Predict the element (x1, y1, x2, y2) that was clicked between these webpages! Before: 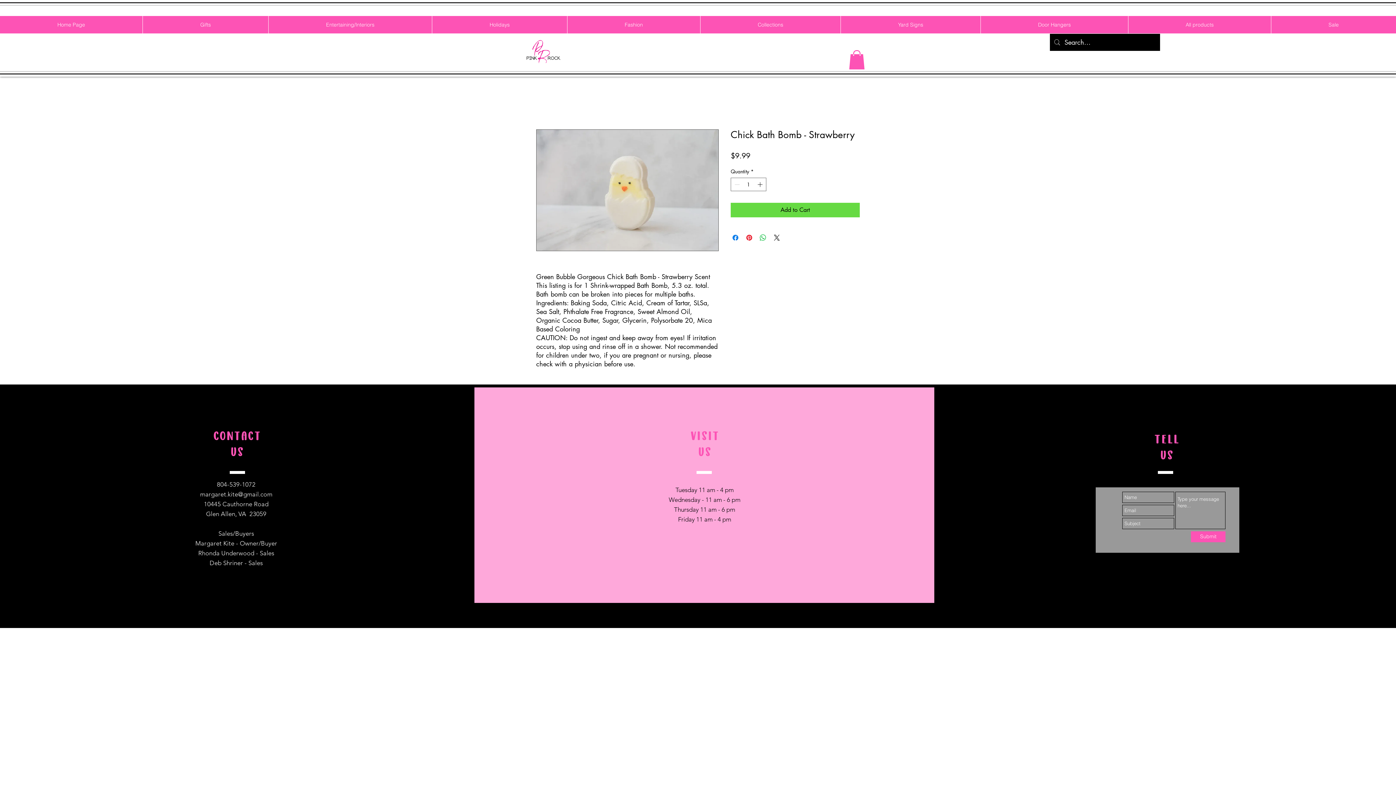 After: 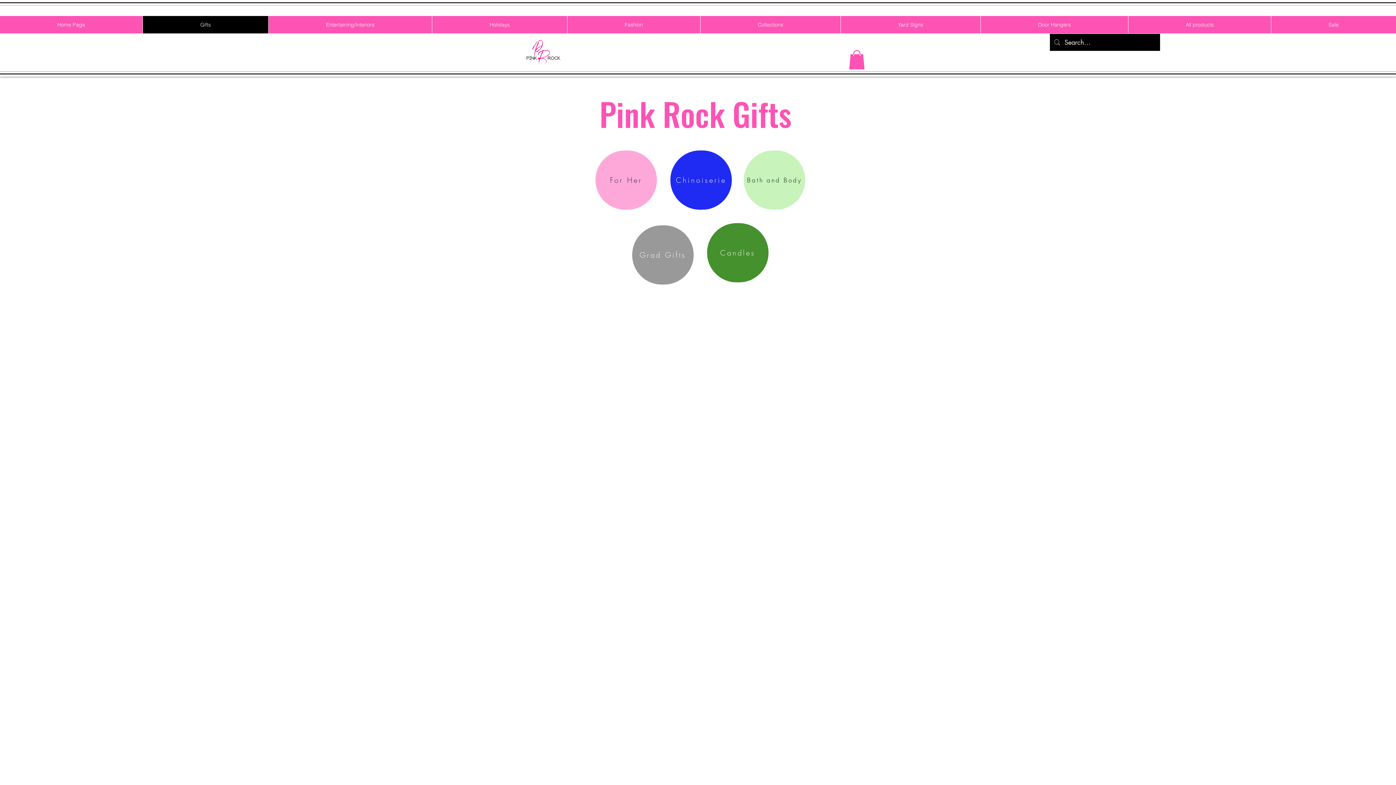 Action: label: Gifts bbox: (142, 16, 268, 33)